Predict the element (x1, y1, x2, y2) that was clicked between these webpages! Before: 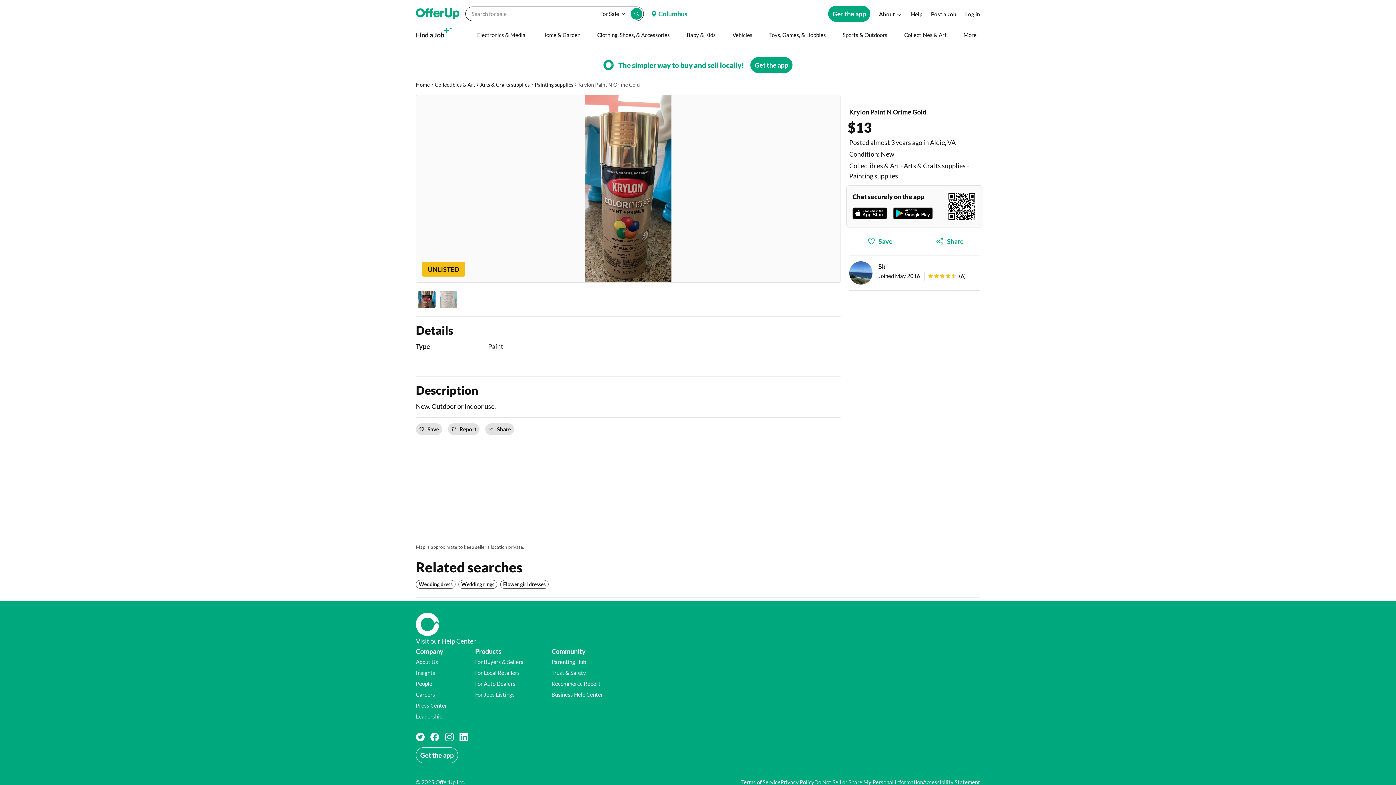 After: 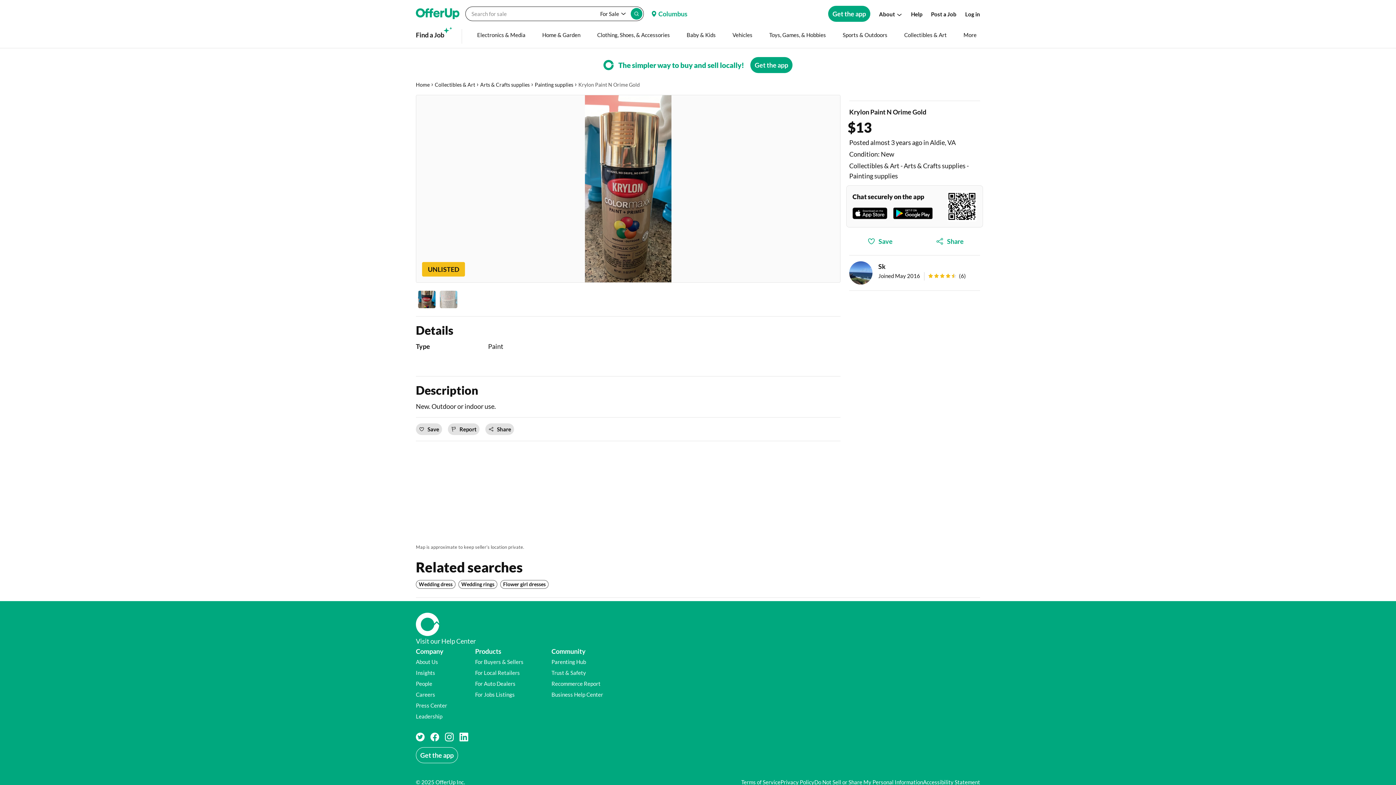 Action: label: For Local Retailers (opens in a new window) bbox: (475, 669, 520, 676)